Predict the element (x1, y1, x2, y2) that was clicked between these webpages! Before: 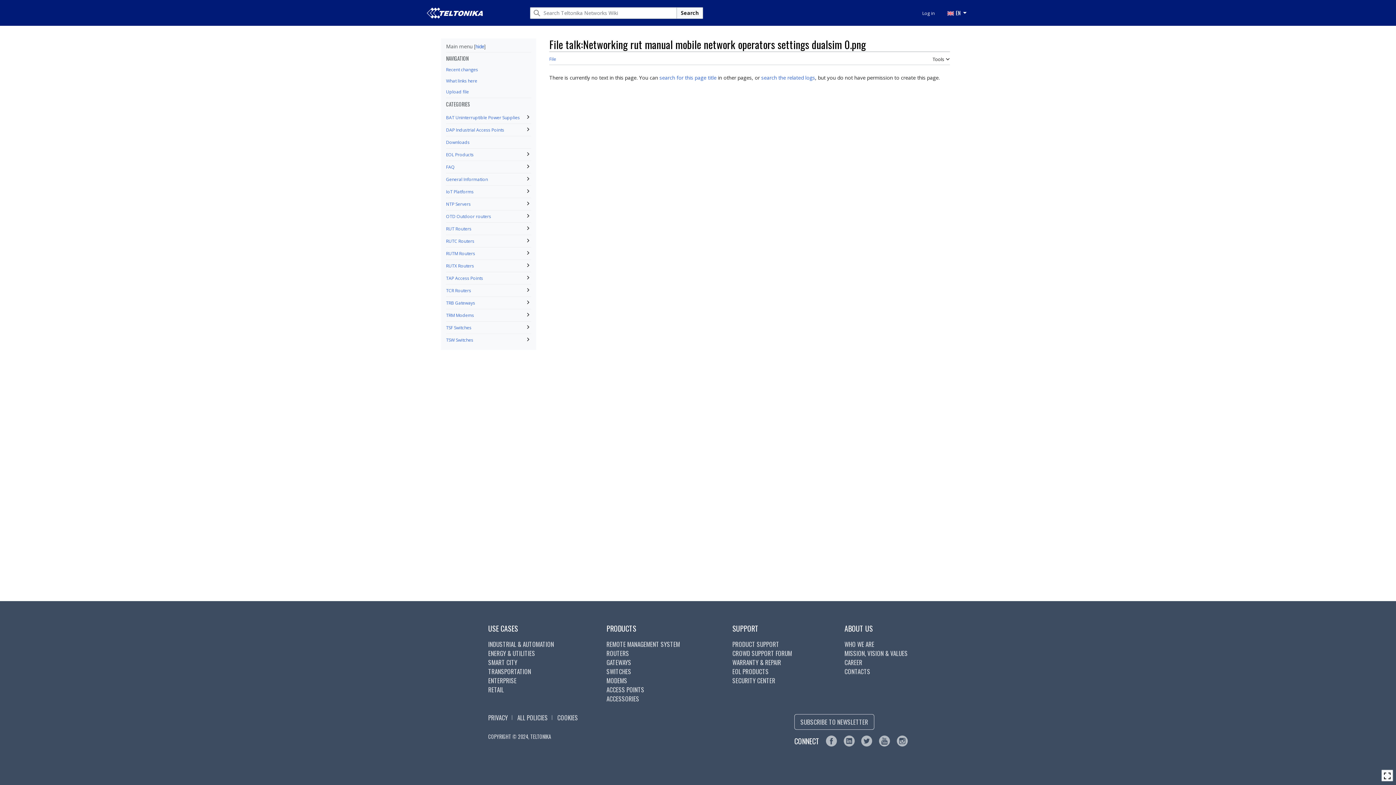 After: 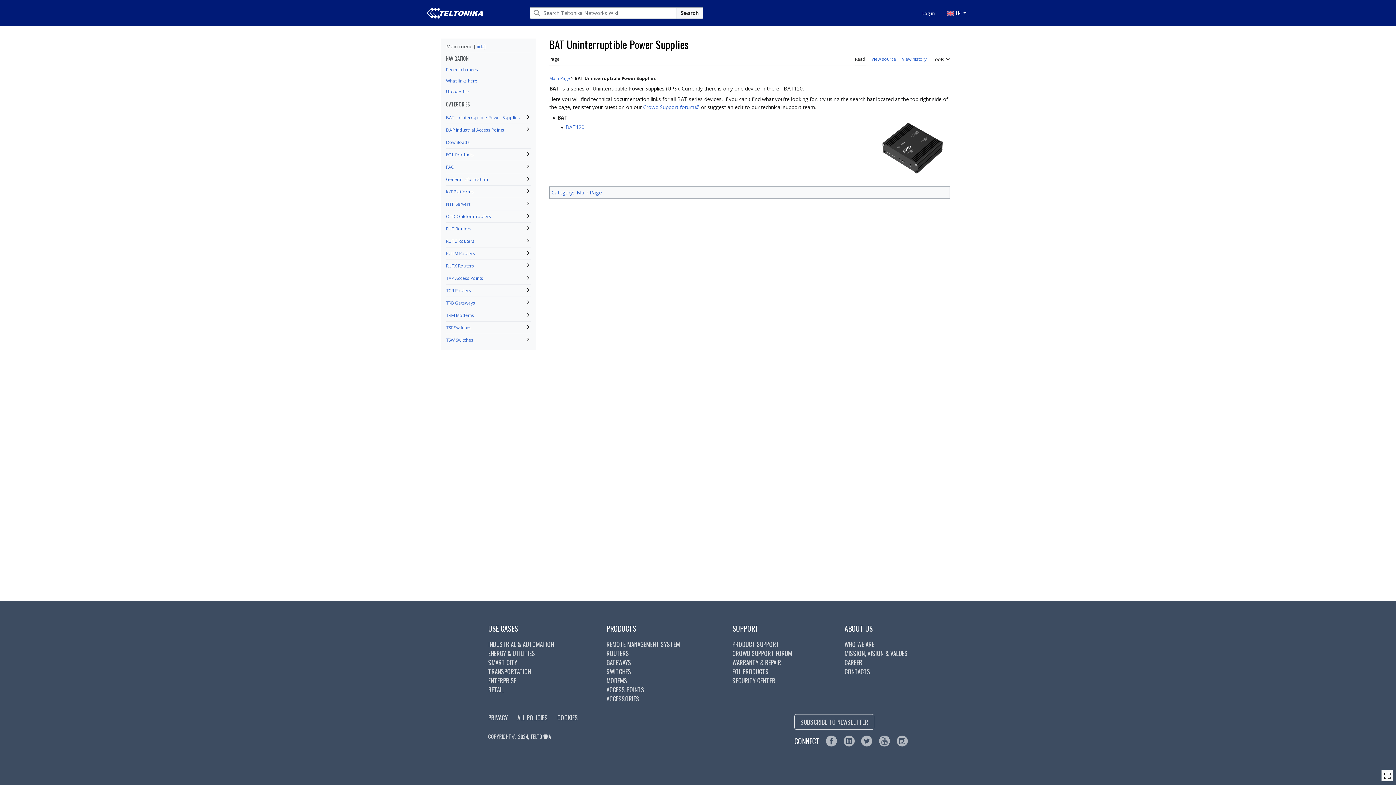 Action: label: BAT Uninterruptible Power Supplies bbox: (446, 114, 520, 120)